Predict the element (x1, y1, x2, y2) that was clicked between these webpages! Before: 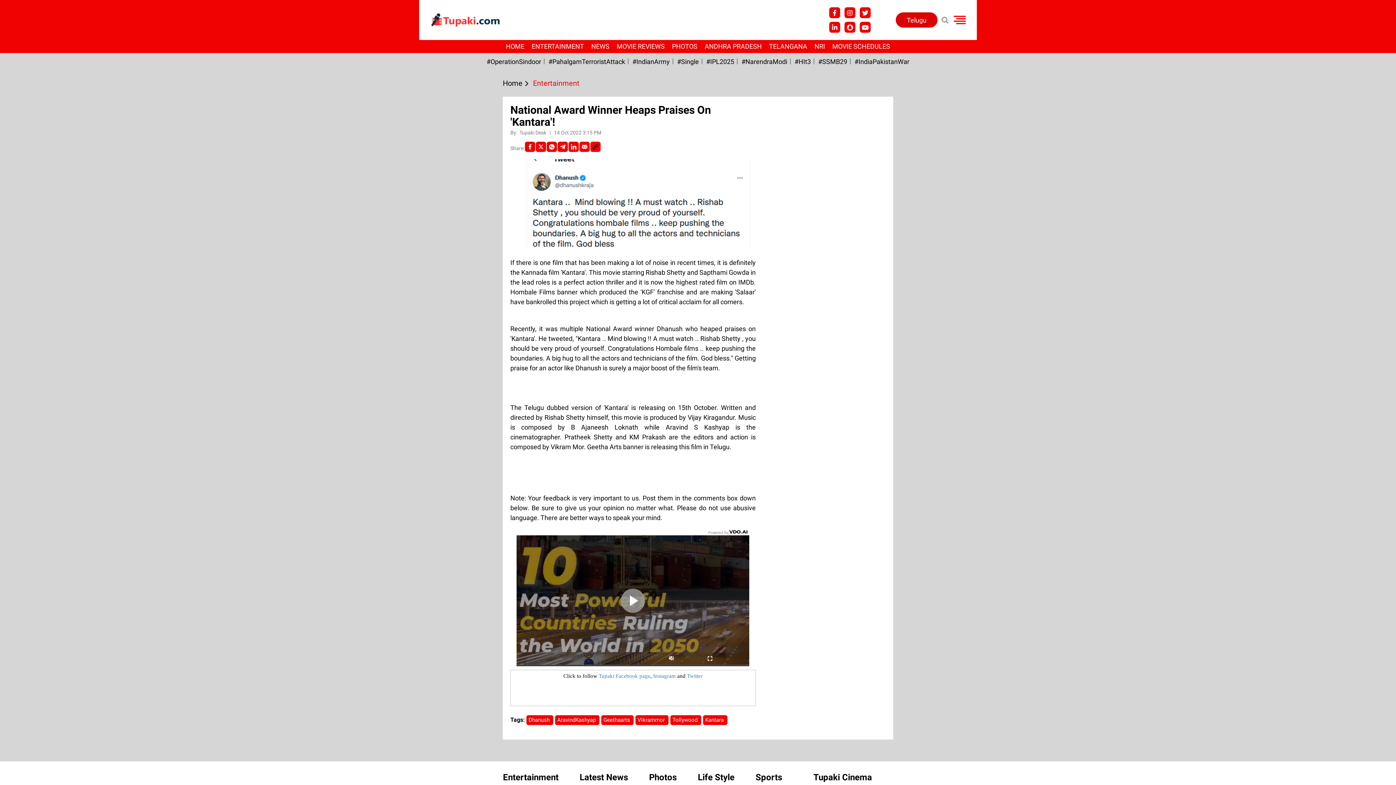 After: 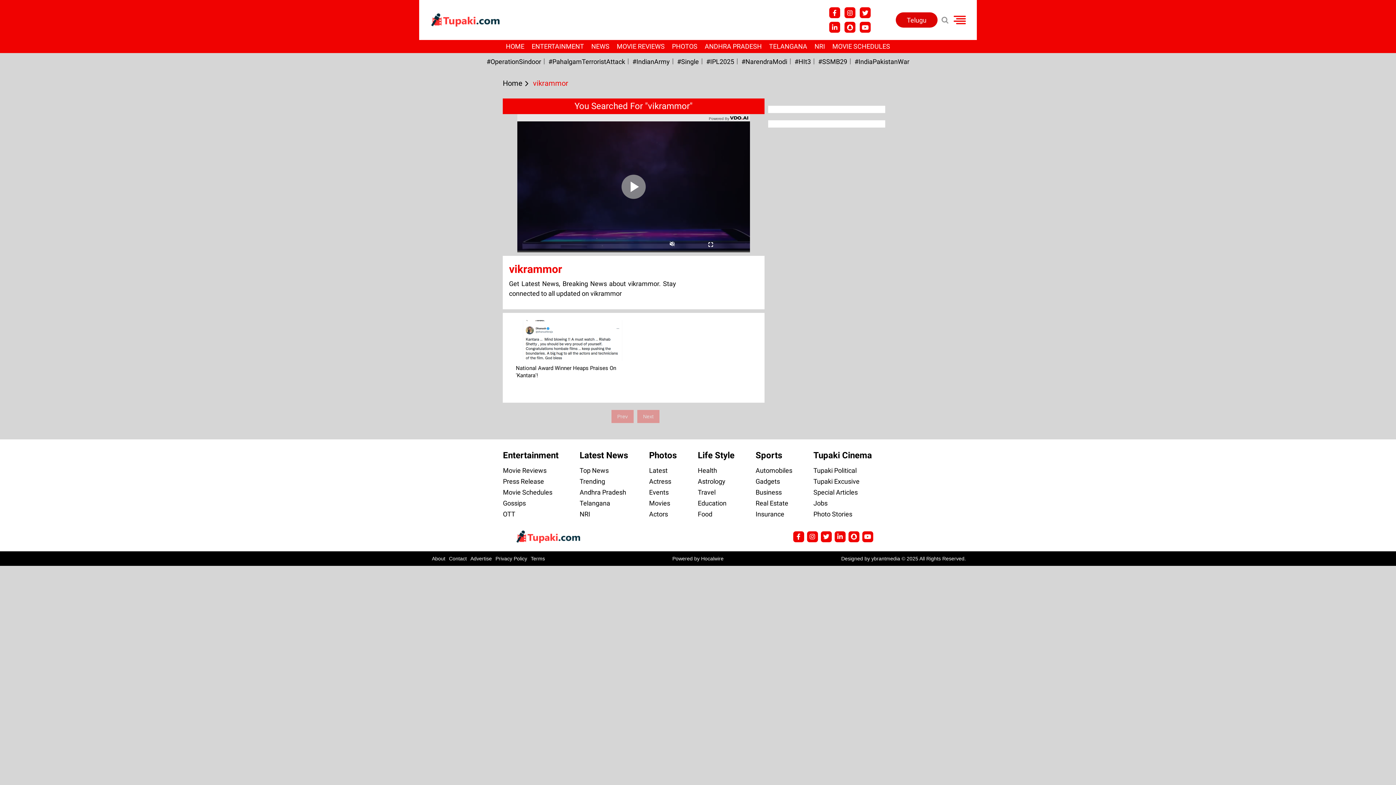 Action: label: Vikrammor  bbox: (635, 715, 668, 725)